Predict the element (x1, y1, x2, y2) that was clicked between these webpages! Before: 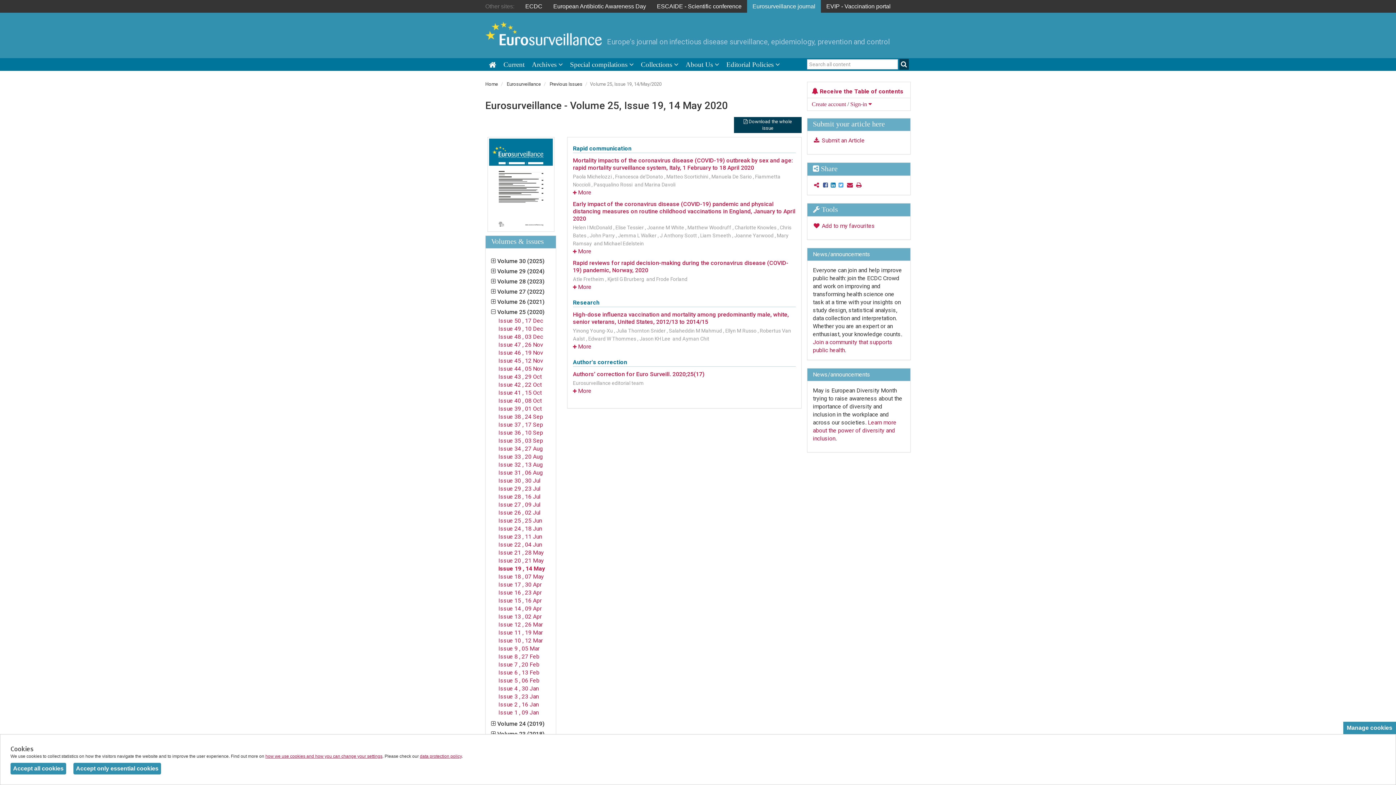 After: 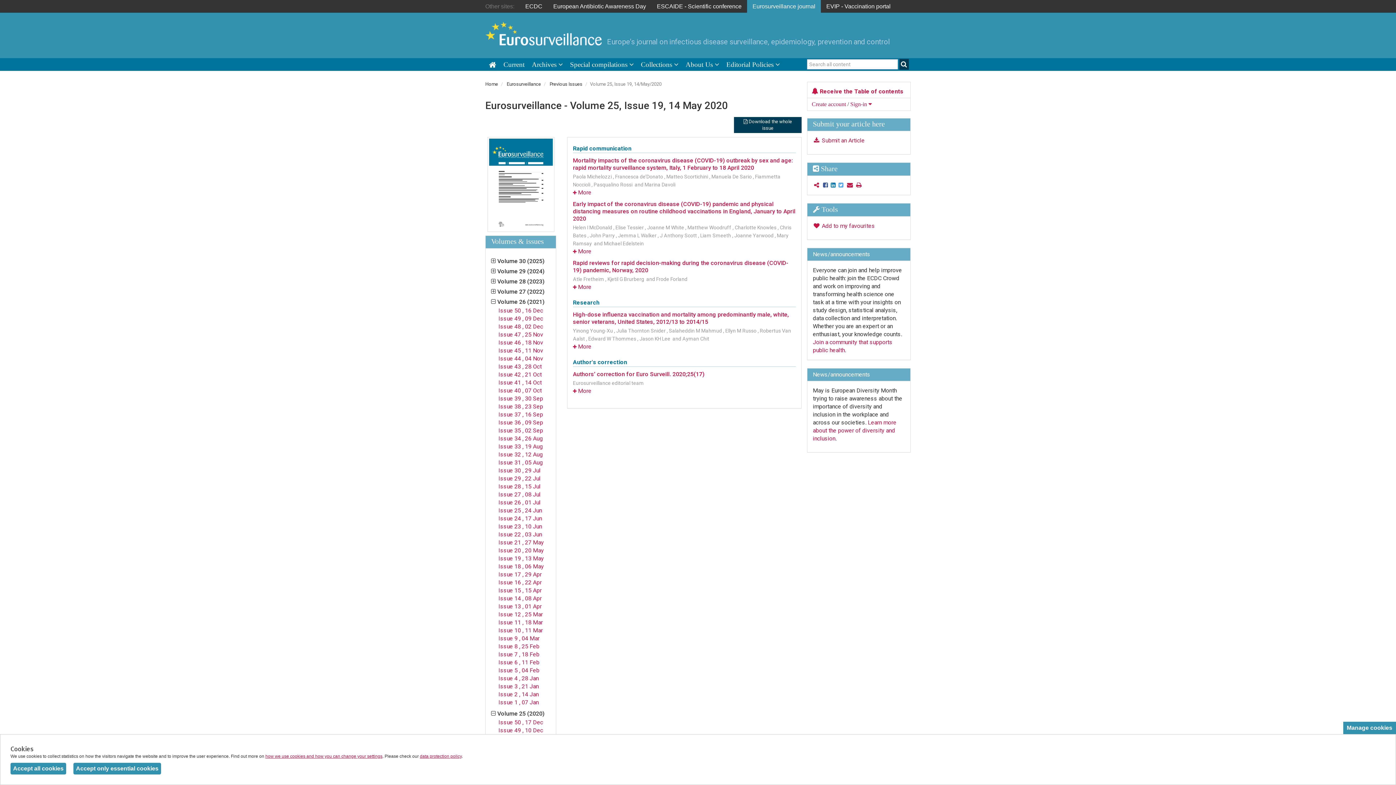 Action: label:  Volume 26 (2021) bbox: (491, 298, 544, 305)